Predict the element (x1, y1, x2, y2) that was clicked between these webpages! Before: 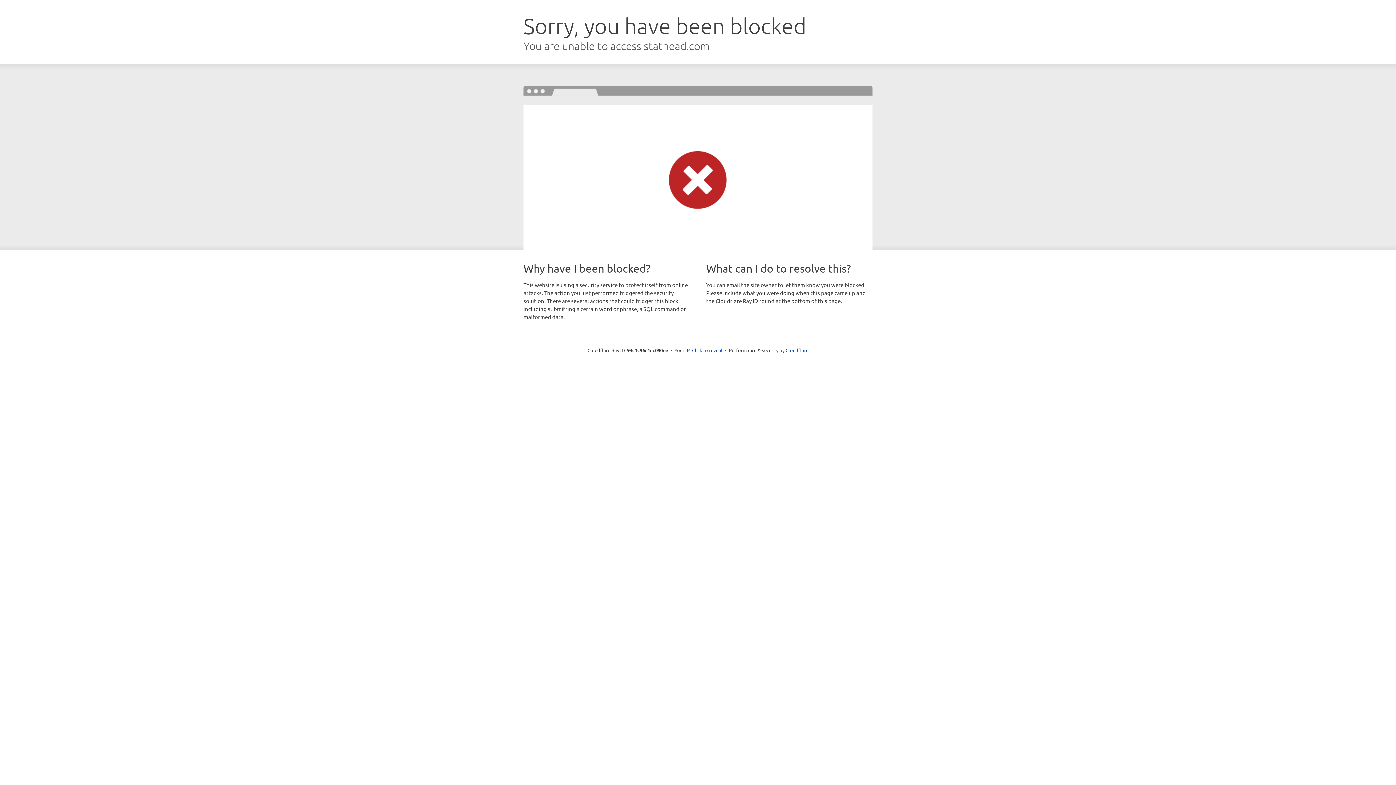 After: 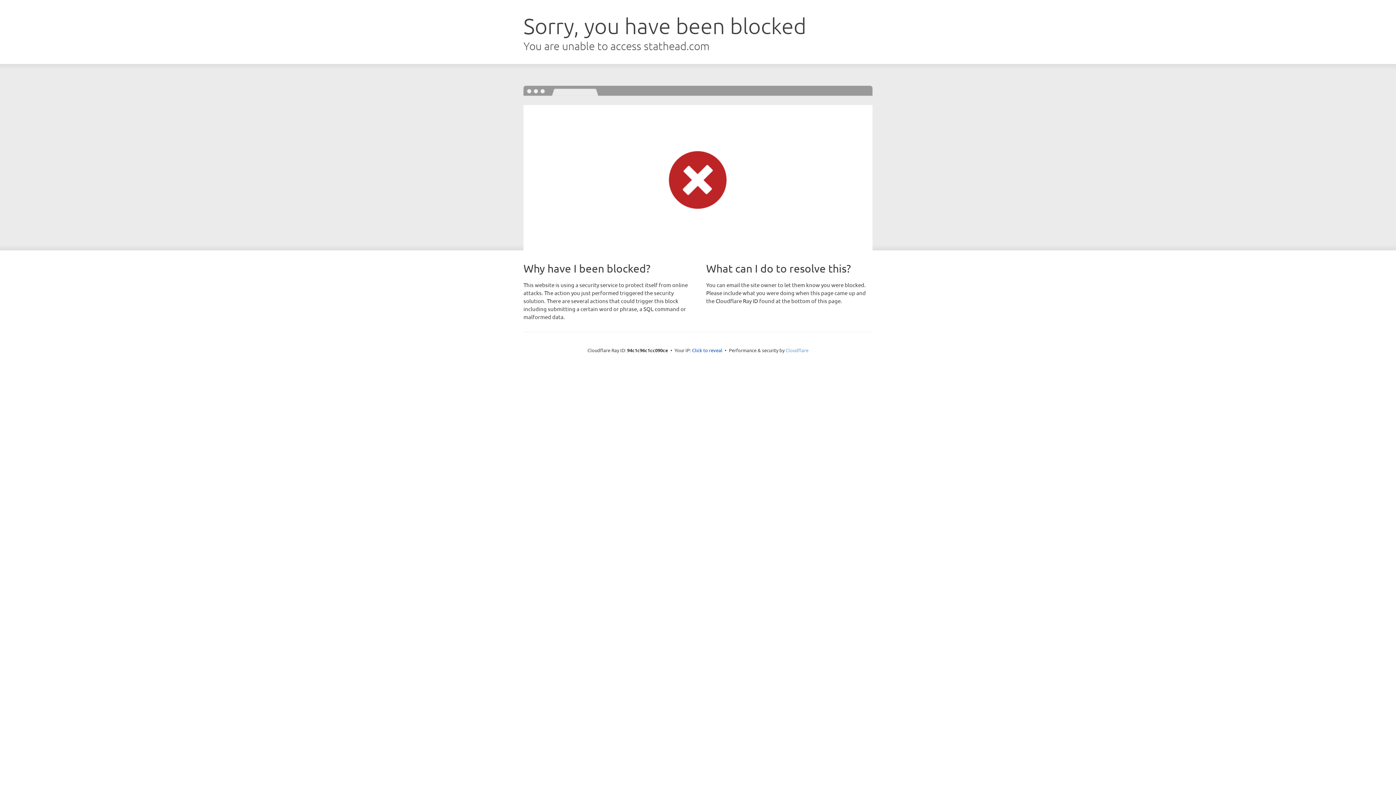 Action: label: Cloudflare bbox: (785, 347, 808, 353)